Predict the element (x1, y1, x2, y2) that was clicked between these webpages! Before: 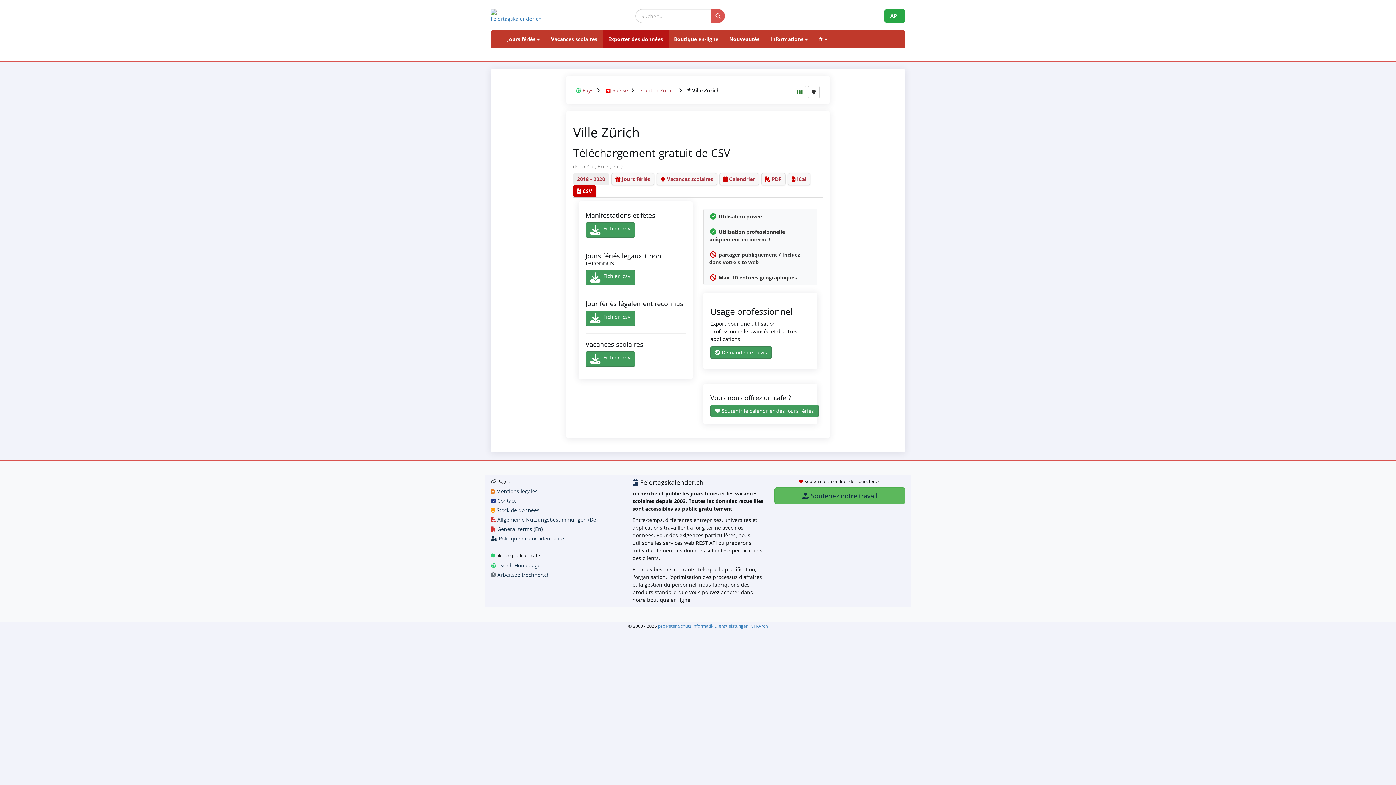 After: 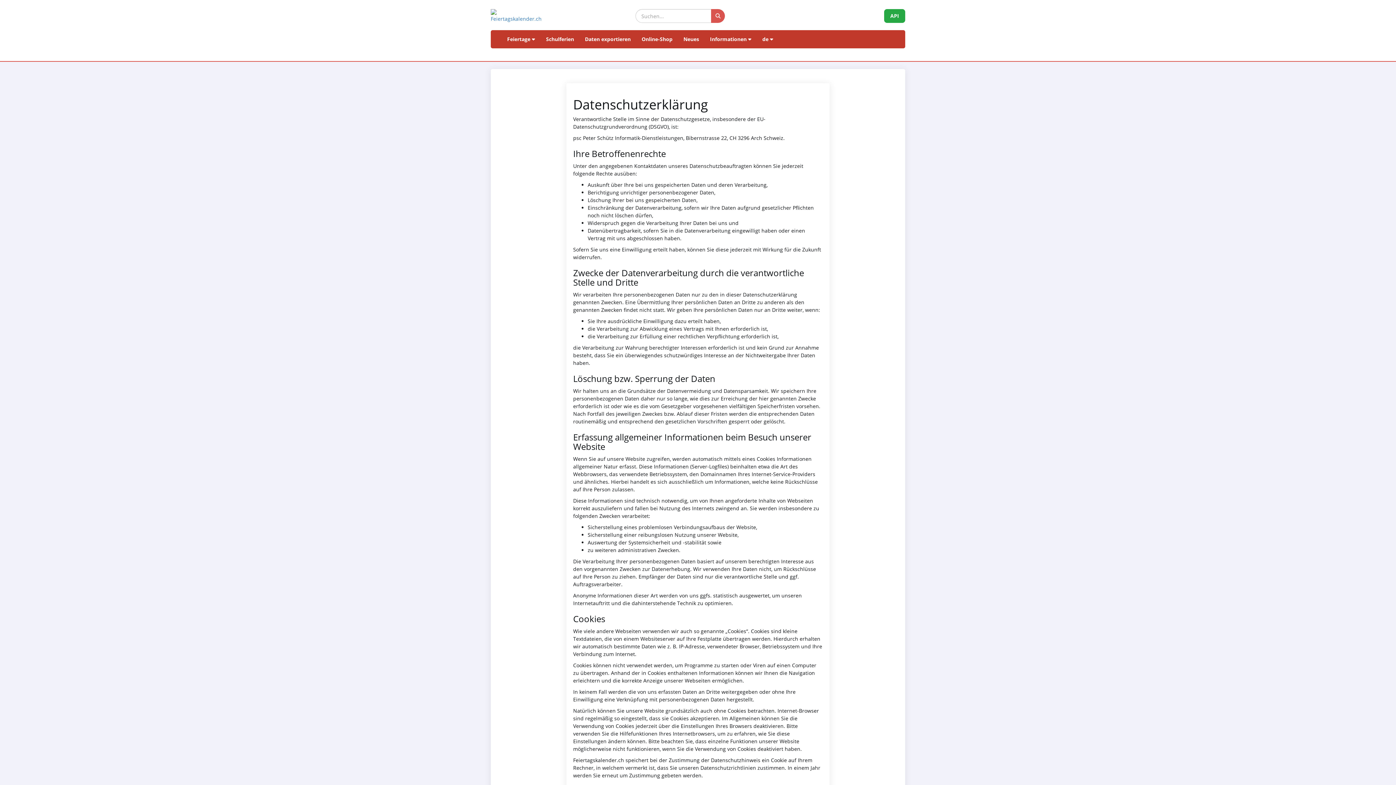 Action: bbox: (490, 535, 564, 542) label:  Politique de confidentialité